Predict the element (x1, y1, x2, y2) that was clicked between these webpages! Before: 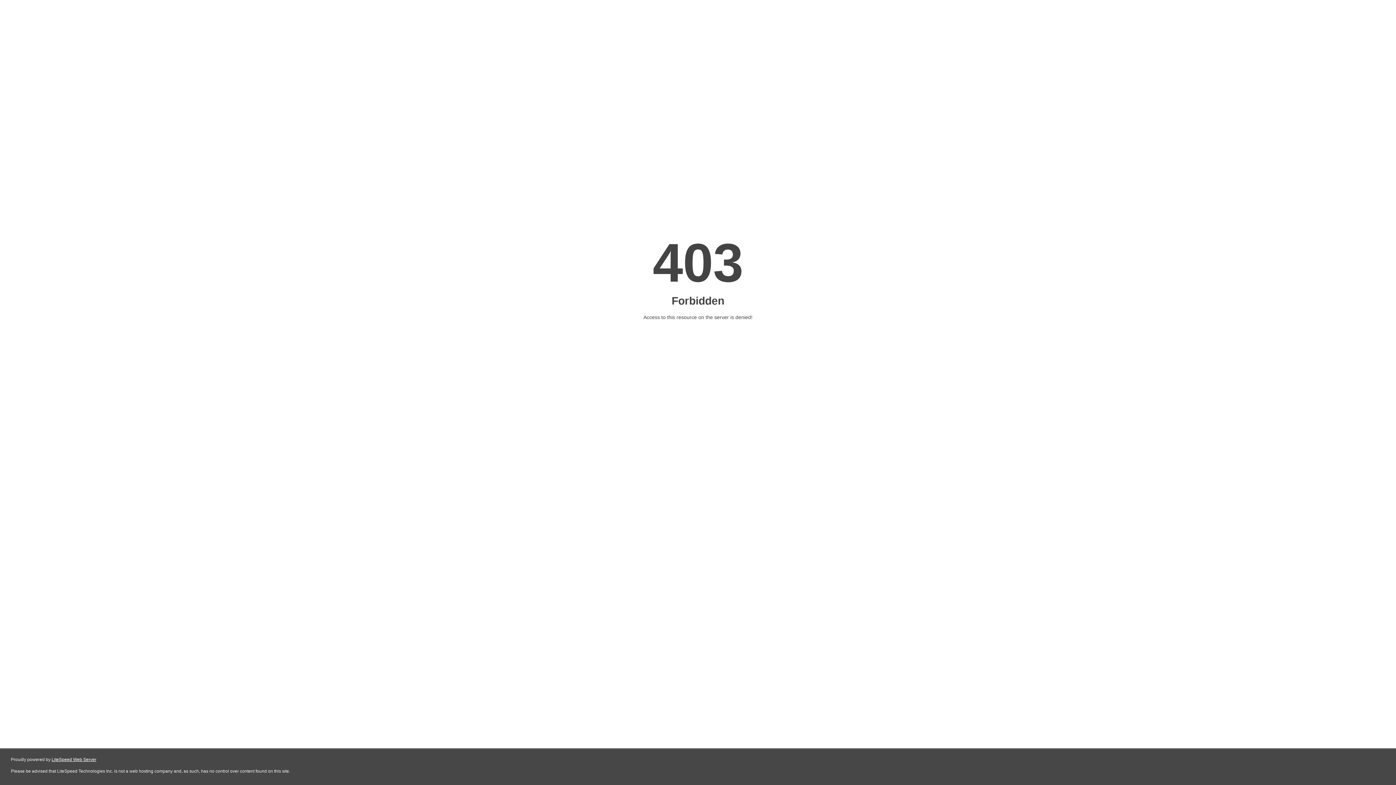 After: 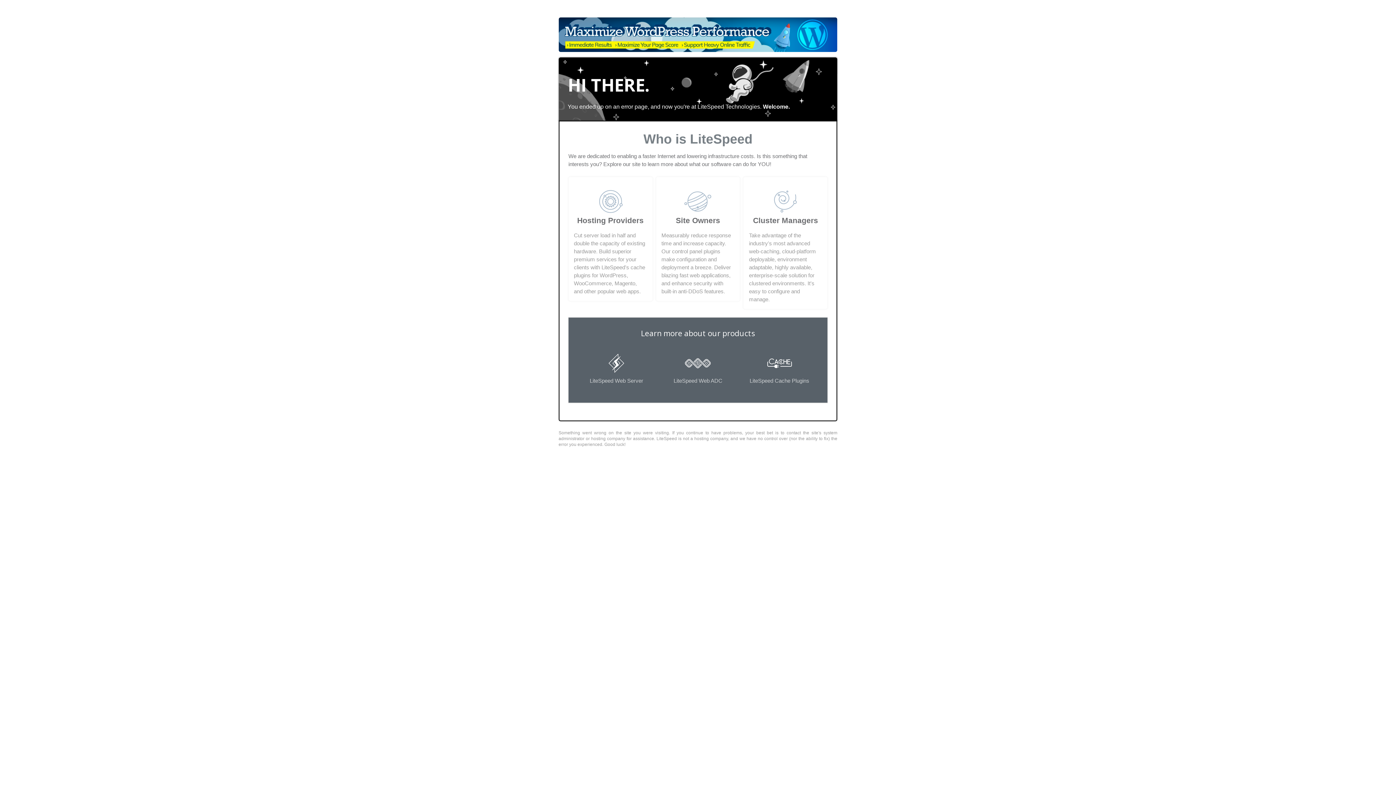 Action: bbox: (51, 757, 96, 762) label: LiteSpeed Web Server